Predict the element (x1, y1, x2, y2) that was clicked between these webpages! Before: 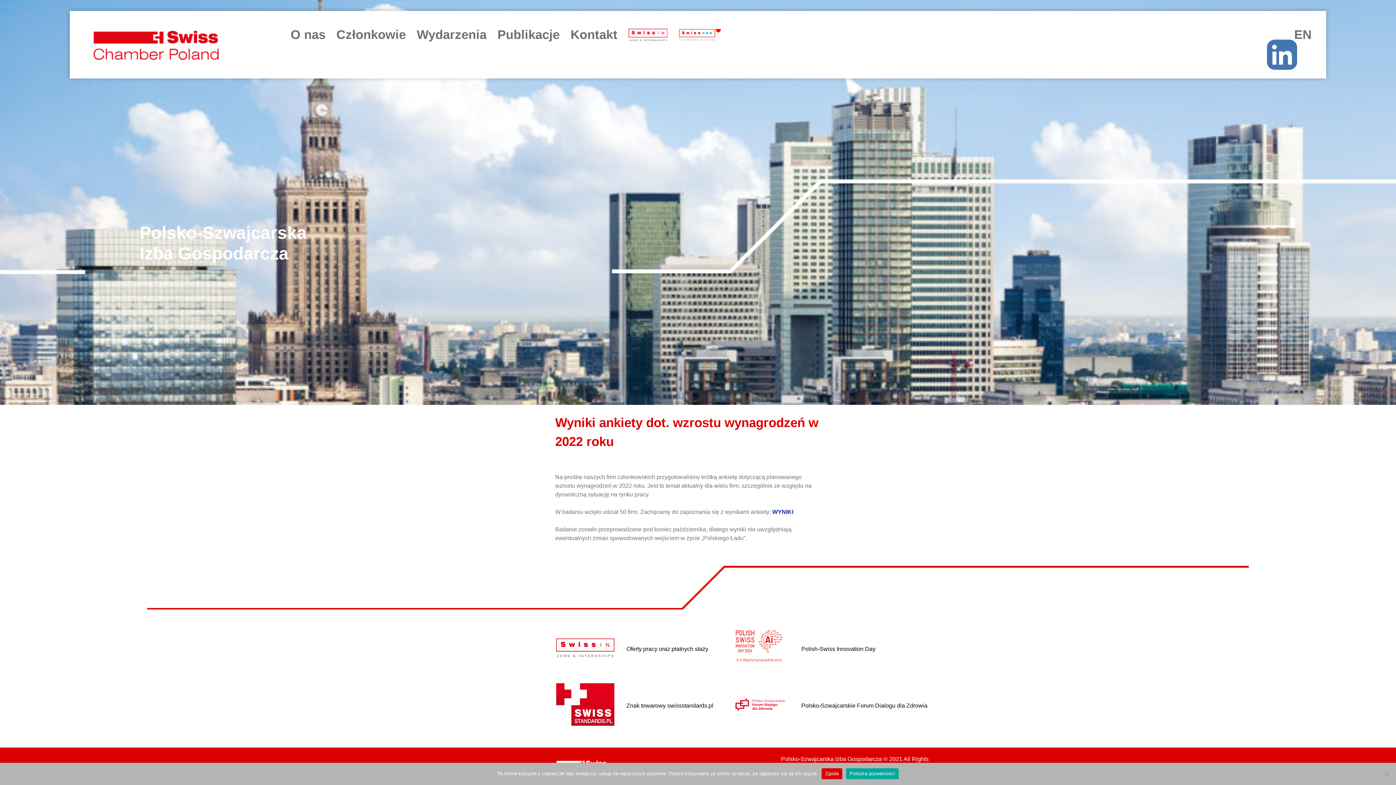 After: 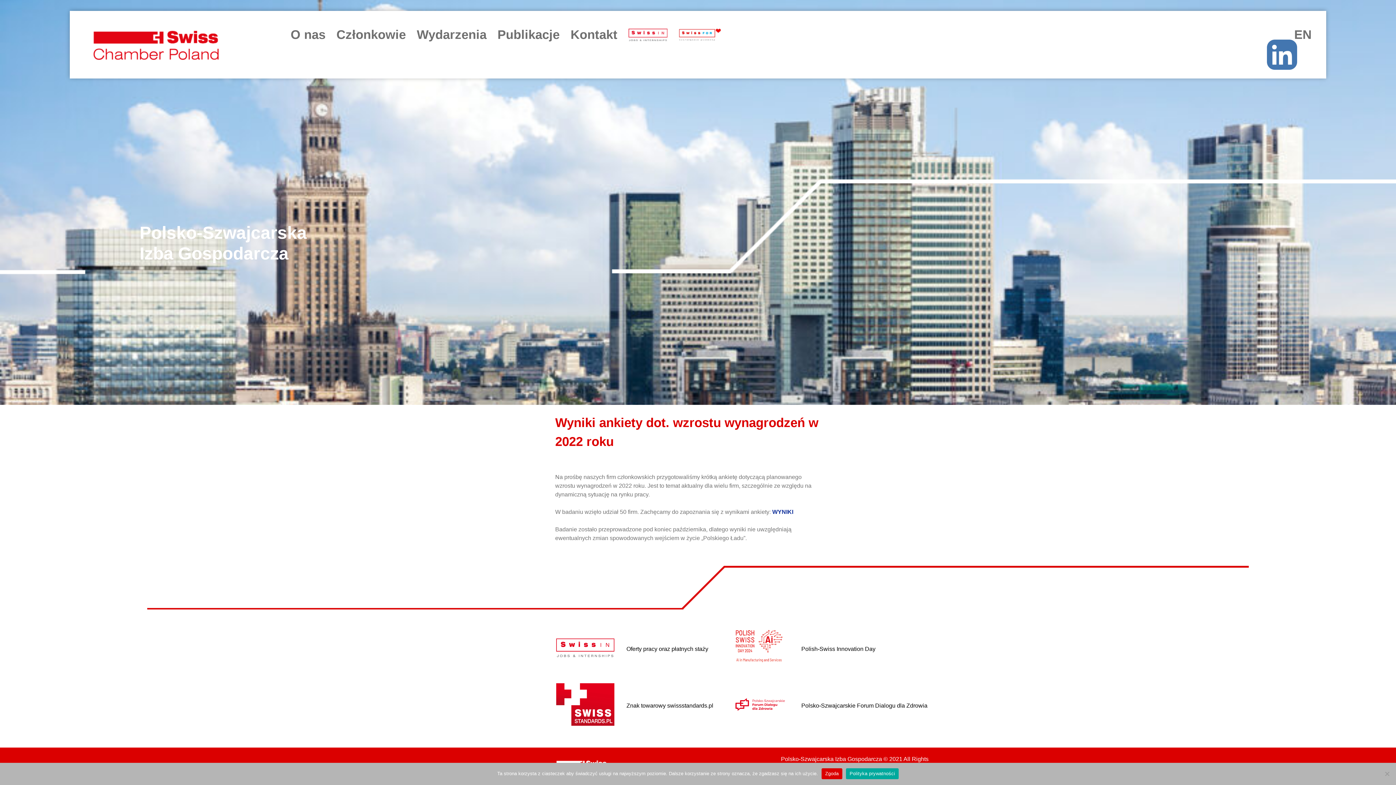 Action: bbox: (772, 509, 793, 515) label: WYNIKI